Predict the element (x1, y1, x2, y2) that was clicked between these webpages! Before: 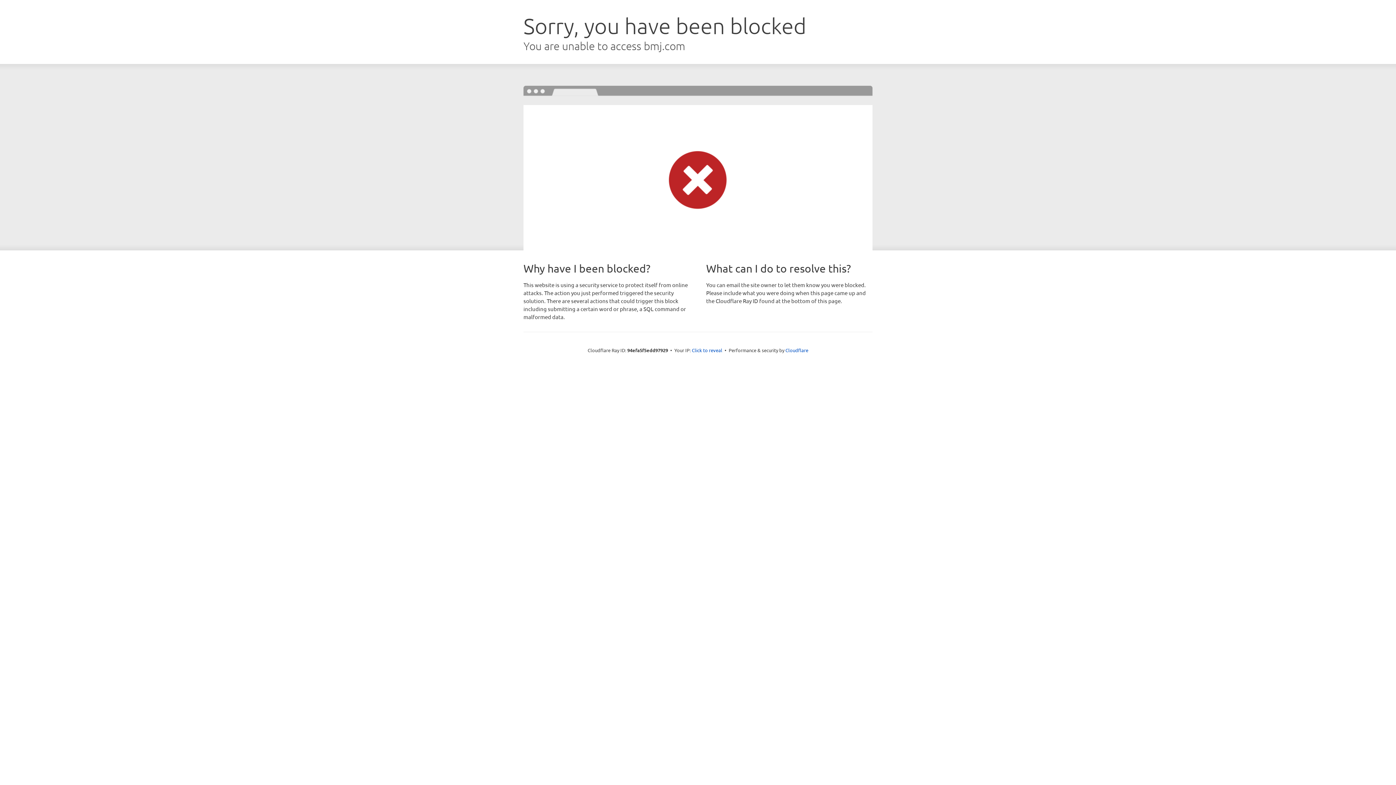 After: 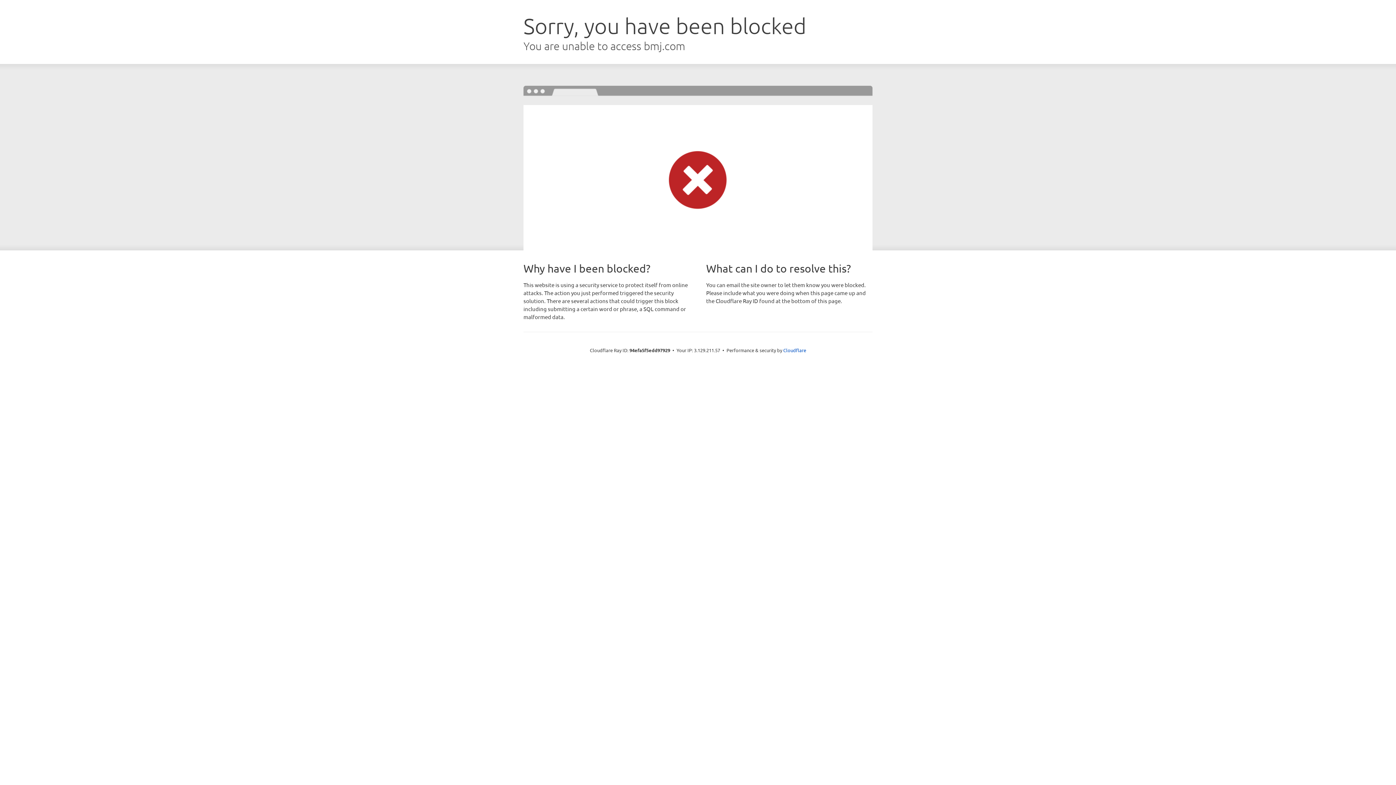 Action: label: Click to reveal bbox: (692, 346, 722, 353)